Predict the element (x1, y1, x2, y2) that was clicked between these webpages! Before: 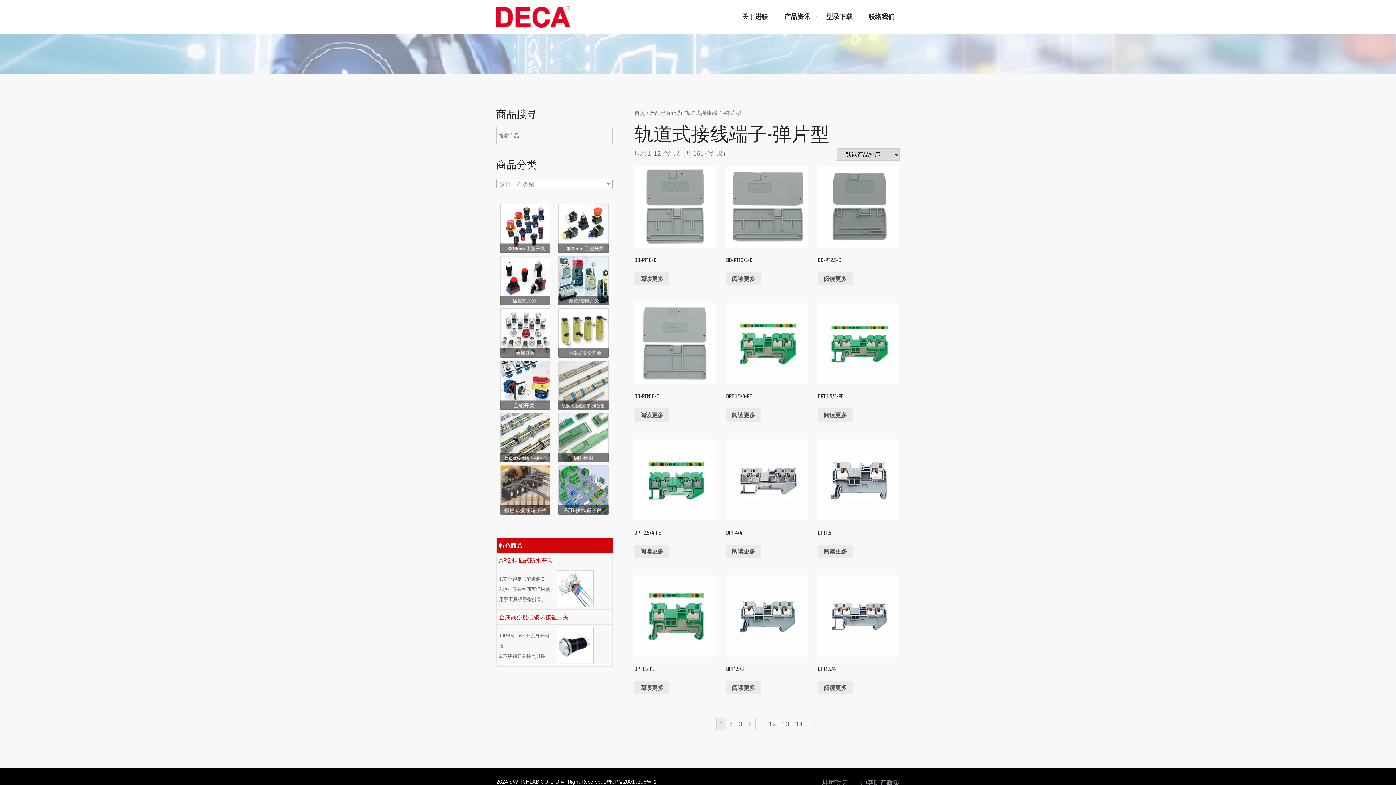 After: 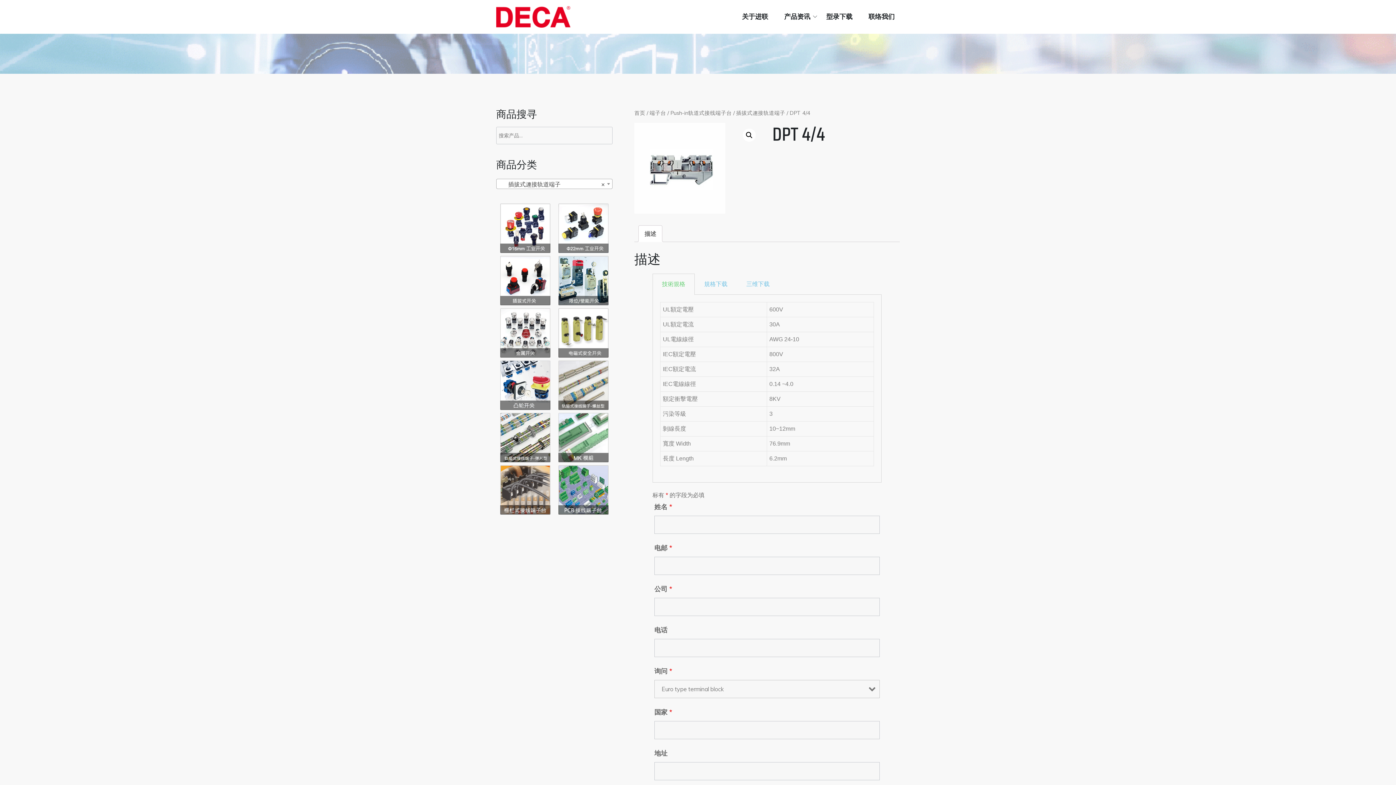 Action: bbox: (726, 439, 807, 539) label: DPT 4/4